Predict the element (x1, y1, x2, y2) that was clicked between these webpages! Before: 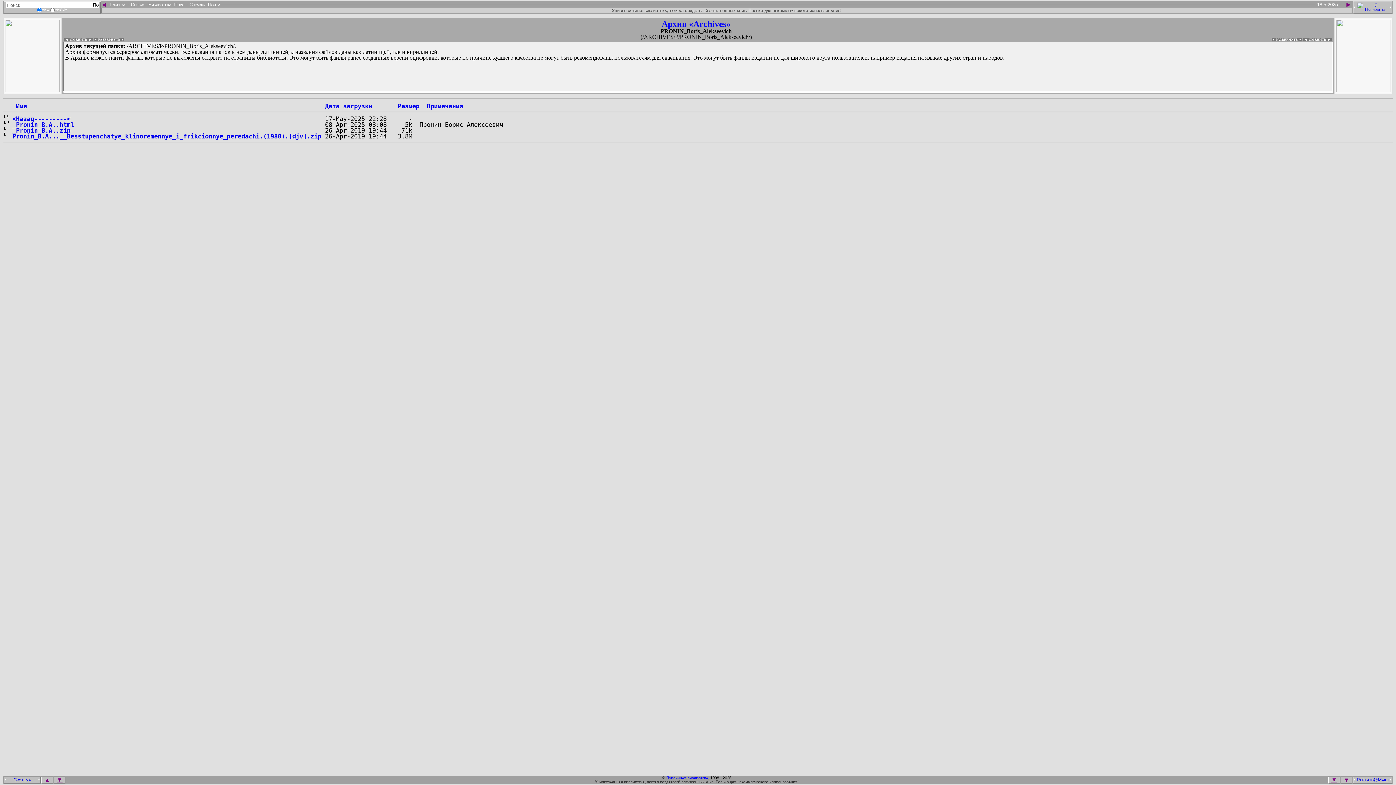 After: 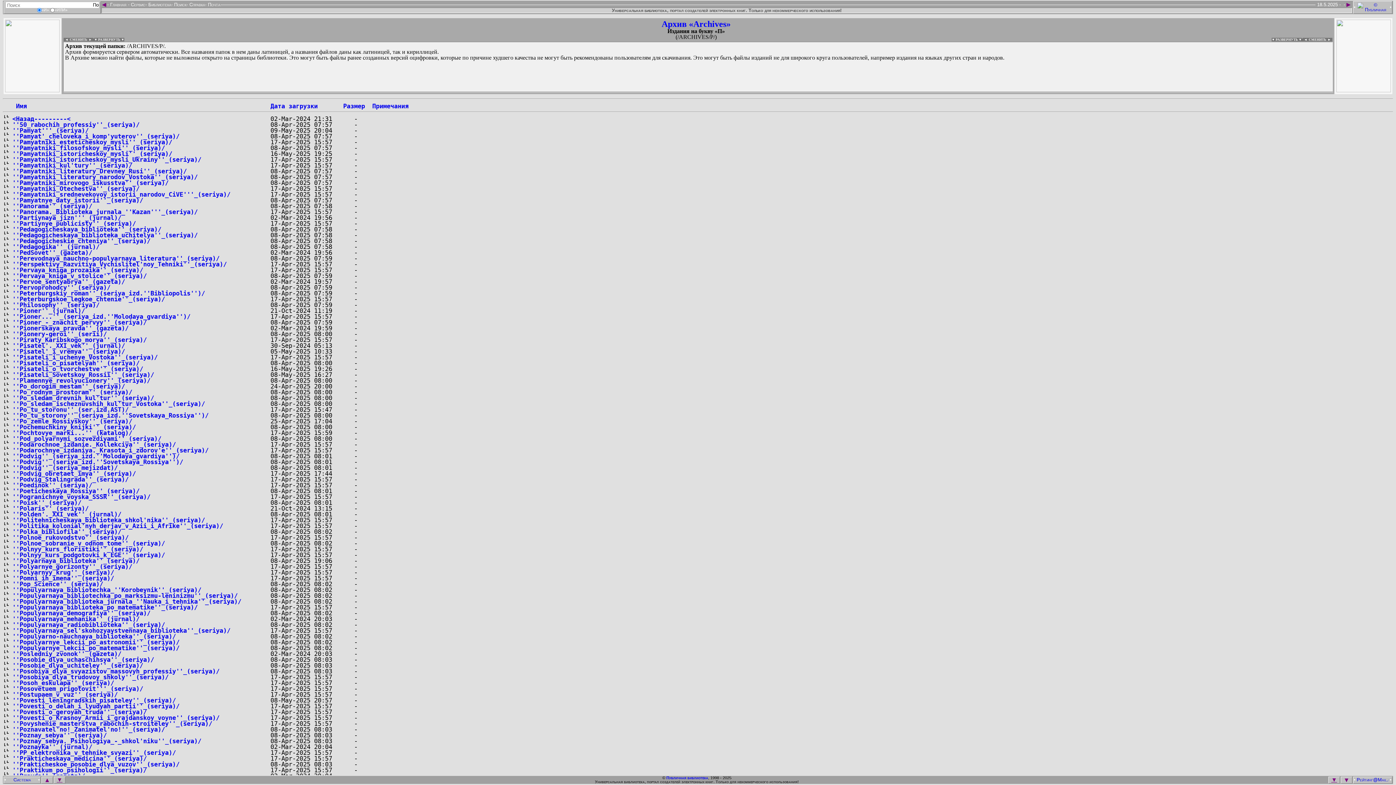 Action: label: <Назад---------< bbox: (12, 115, 70, 122)